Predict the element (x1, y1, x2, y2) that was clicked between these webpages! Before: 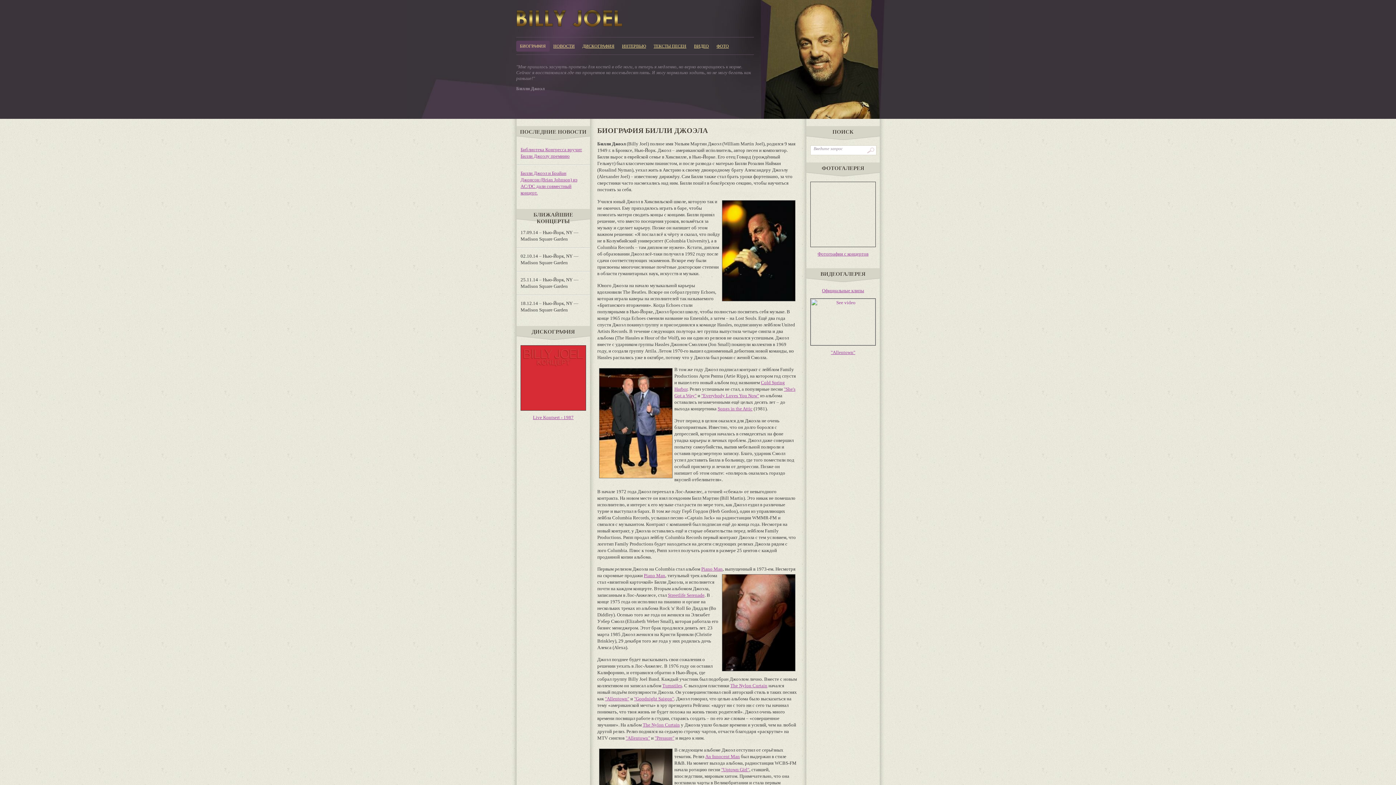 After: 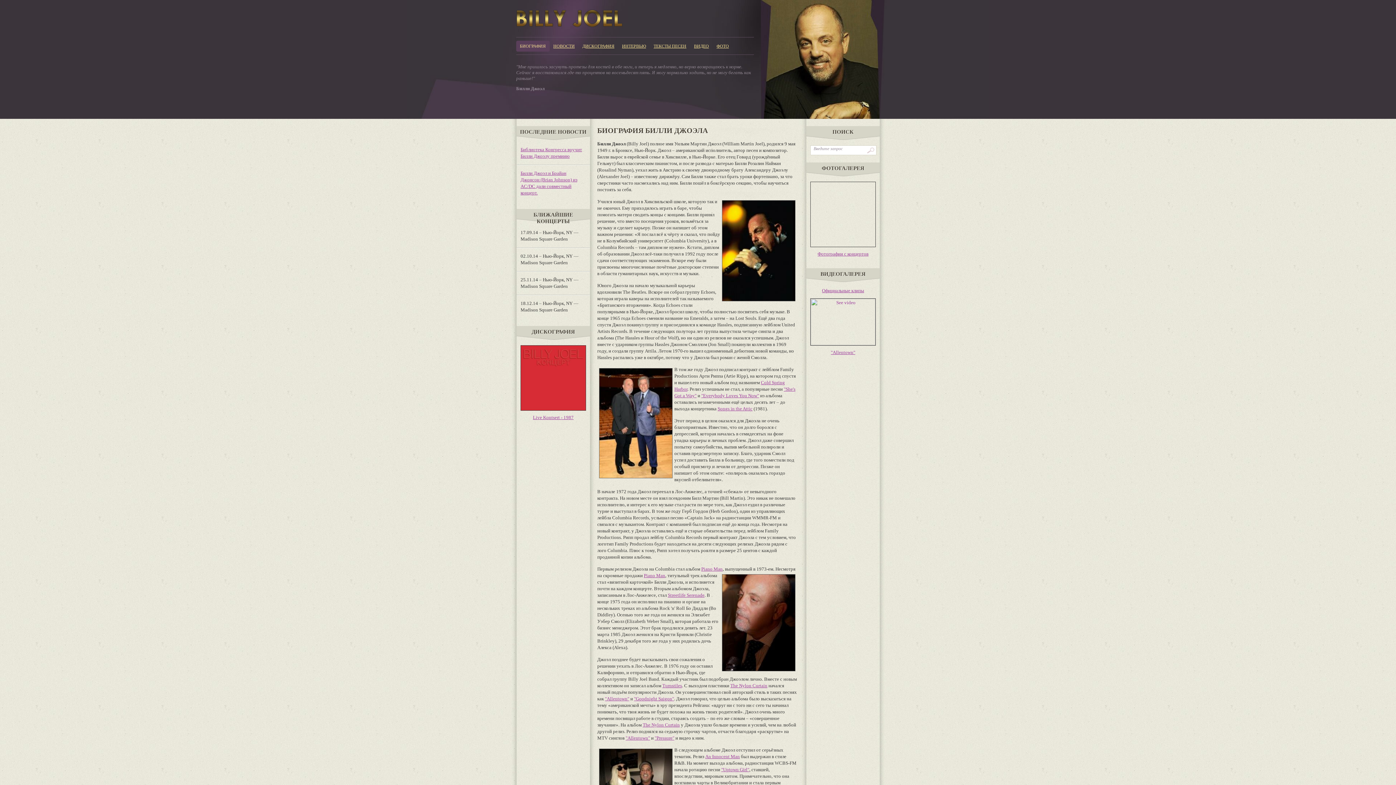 Action: label: "Allentown" bbox: (625, 735, 650, 741)